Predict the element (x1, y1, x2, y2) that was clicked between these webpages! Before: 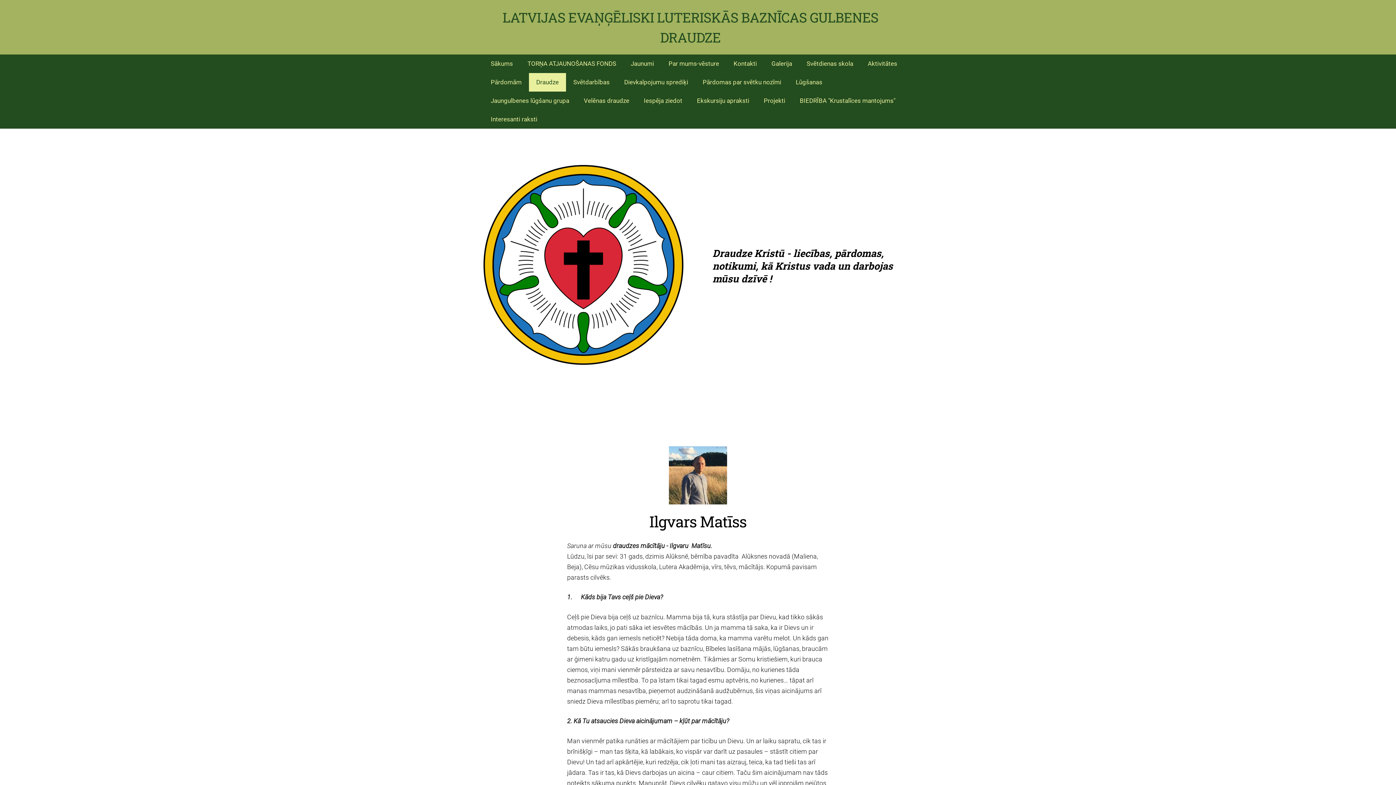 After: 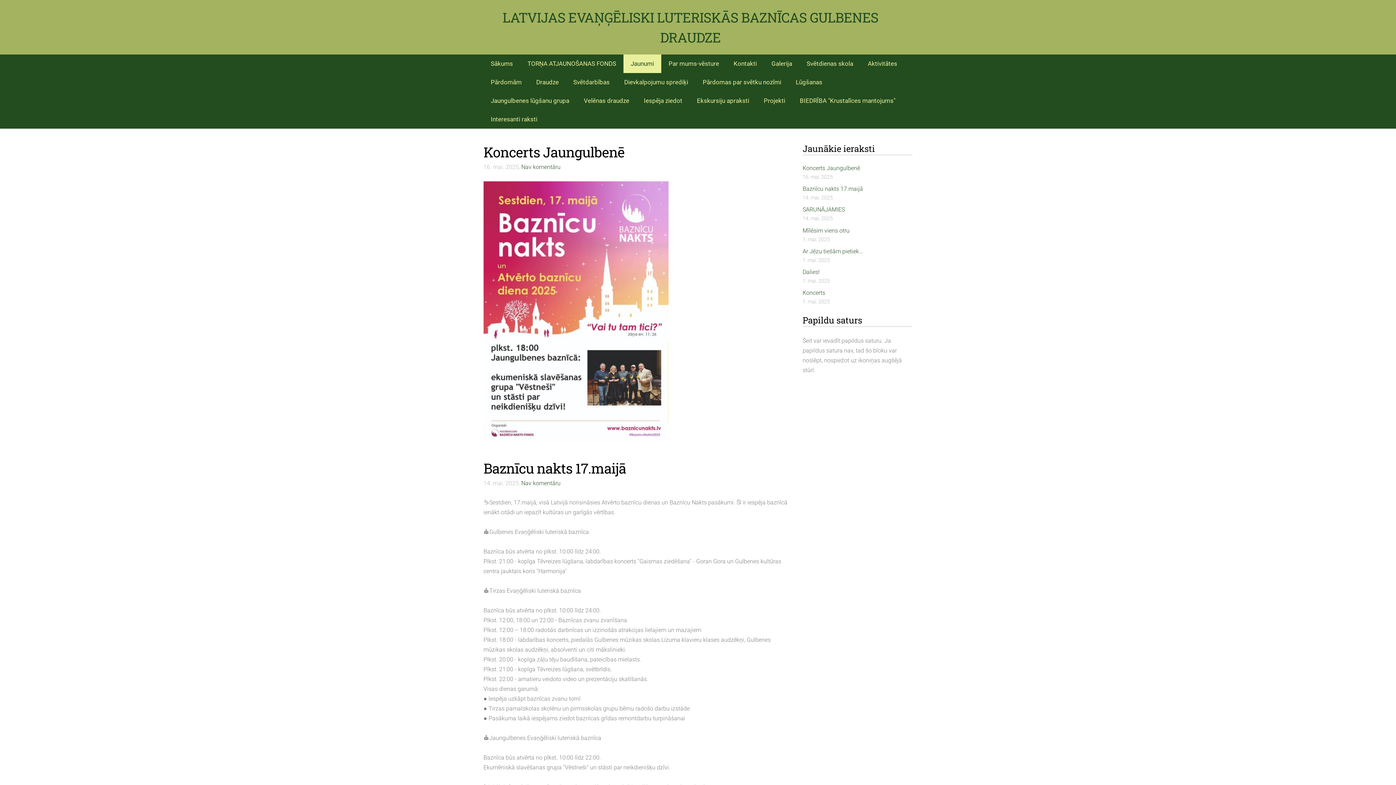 Action: label: Jaunumi bbox: (623, 54, 661, 73)